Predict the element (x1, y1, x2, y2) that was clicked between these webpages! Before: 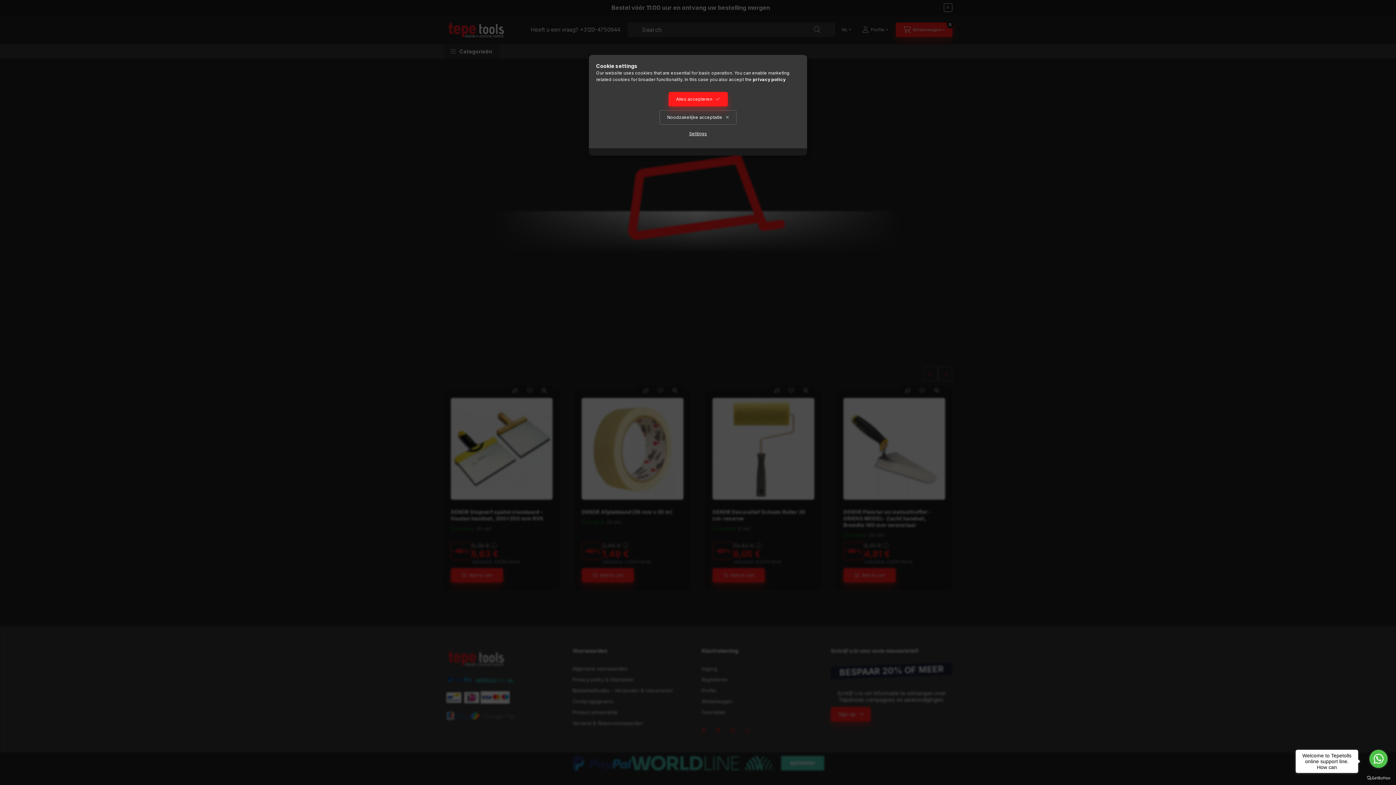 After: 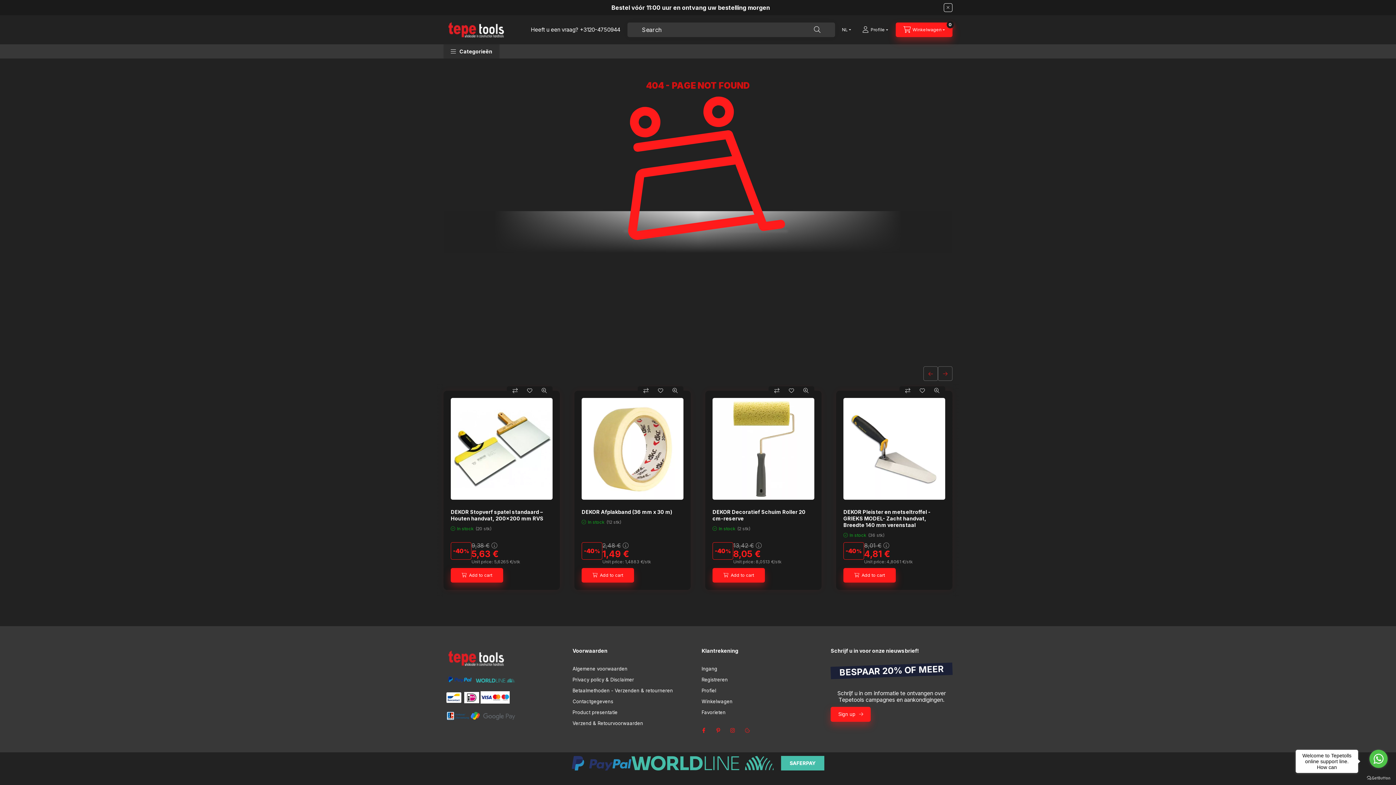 Action: bbox: (659, 110, 736, 124) label: Noodzakelijke acceptatie